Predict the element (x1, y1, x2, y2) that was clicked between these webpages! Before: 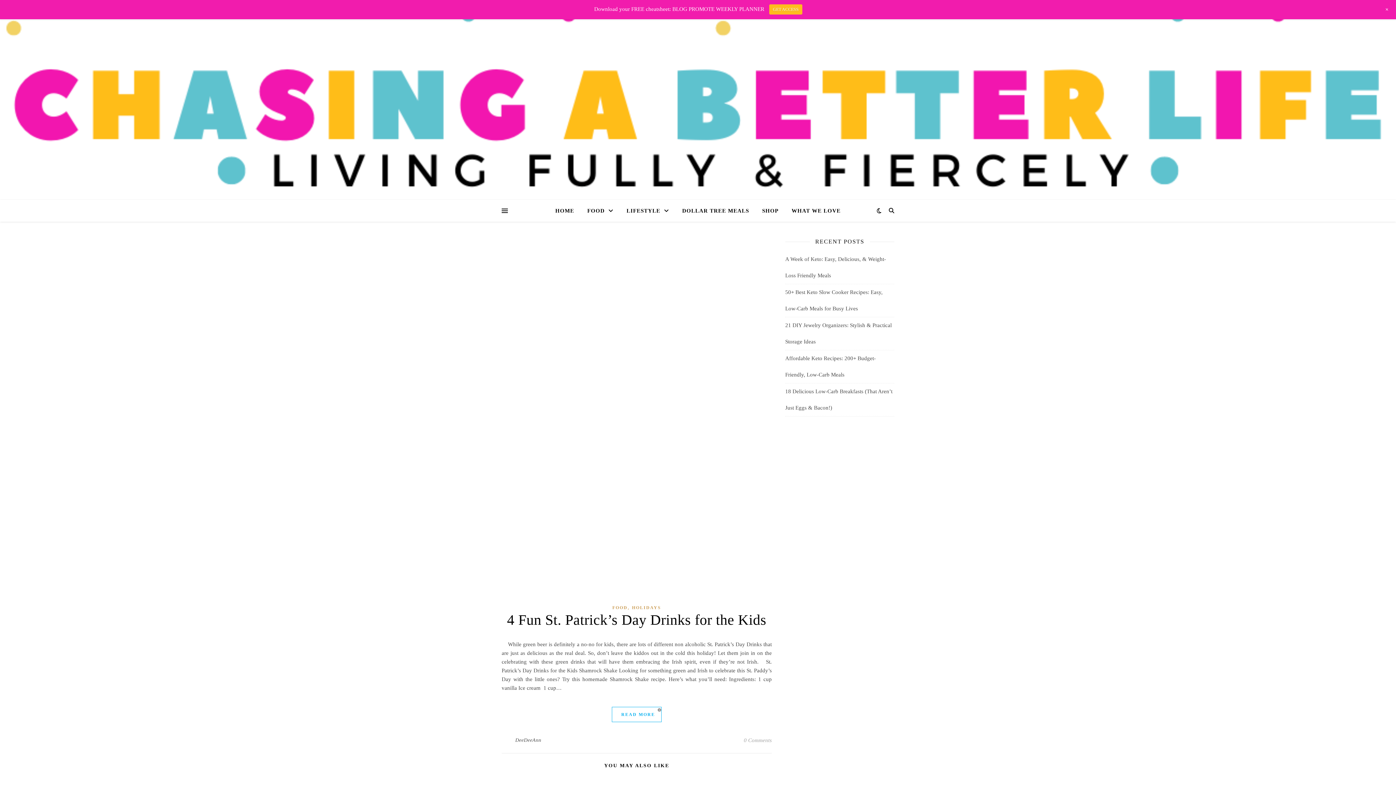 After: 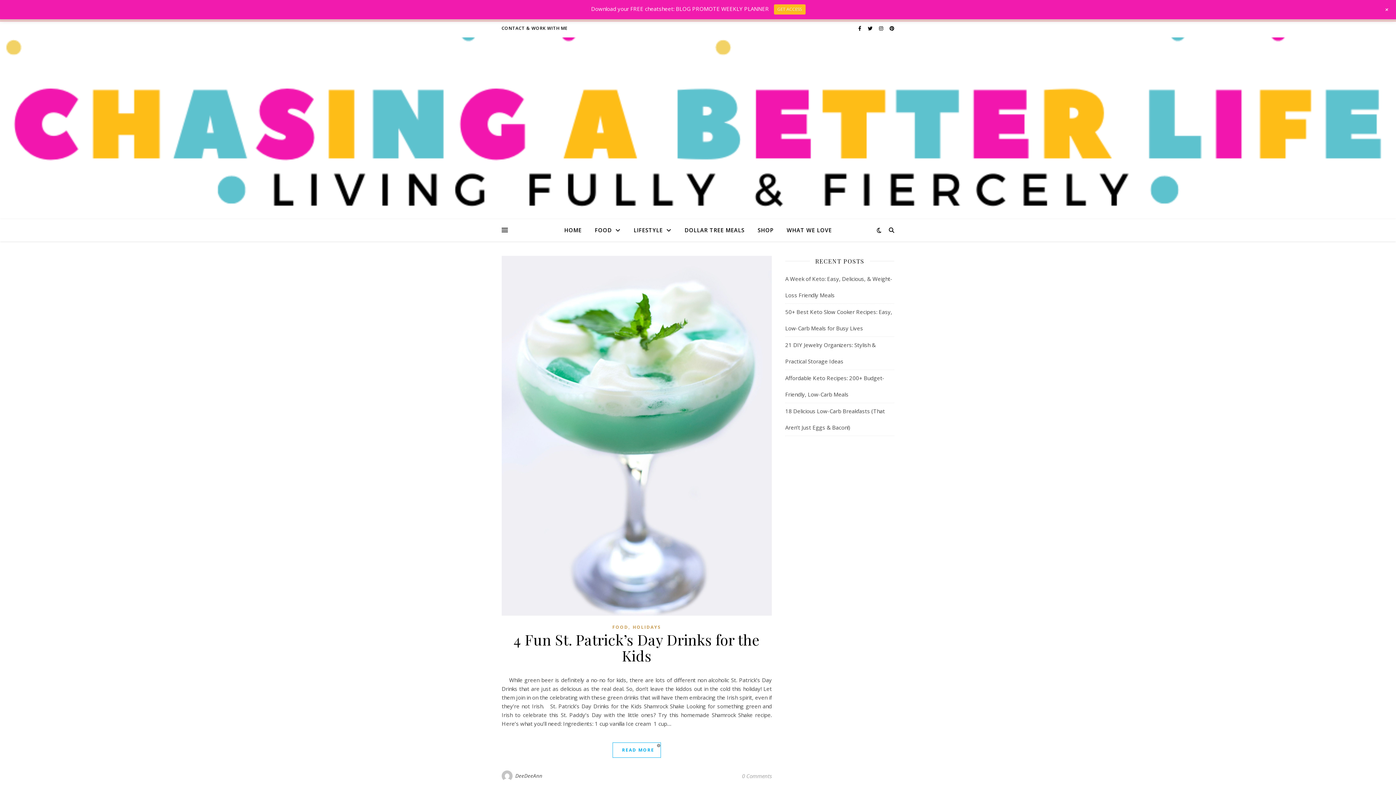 Action: bbox: (555, 200, 580, 221) label: HOME